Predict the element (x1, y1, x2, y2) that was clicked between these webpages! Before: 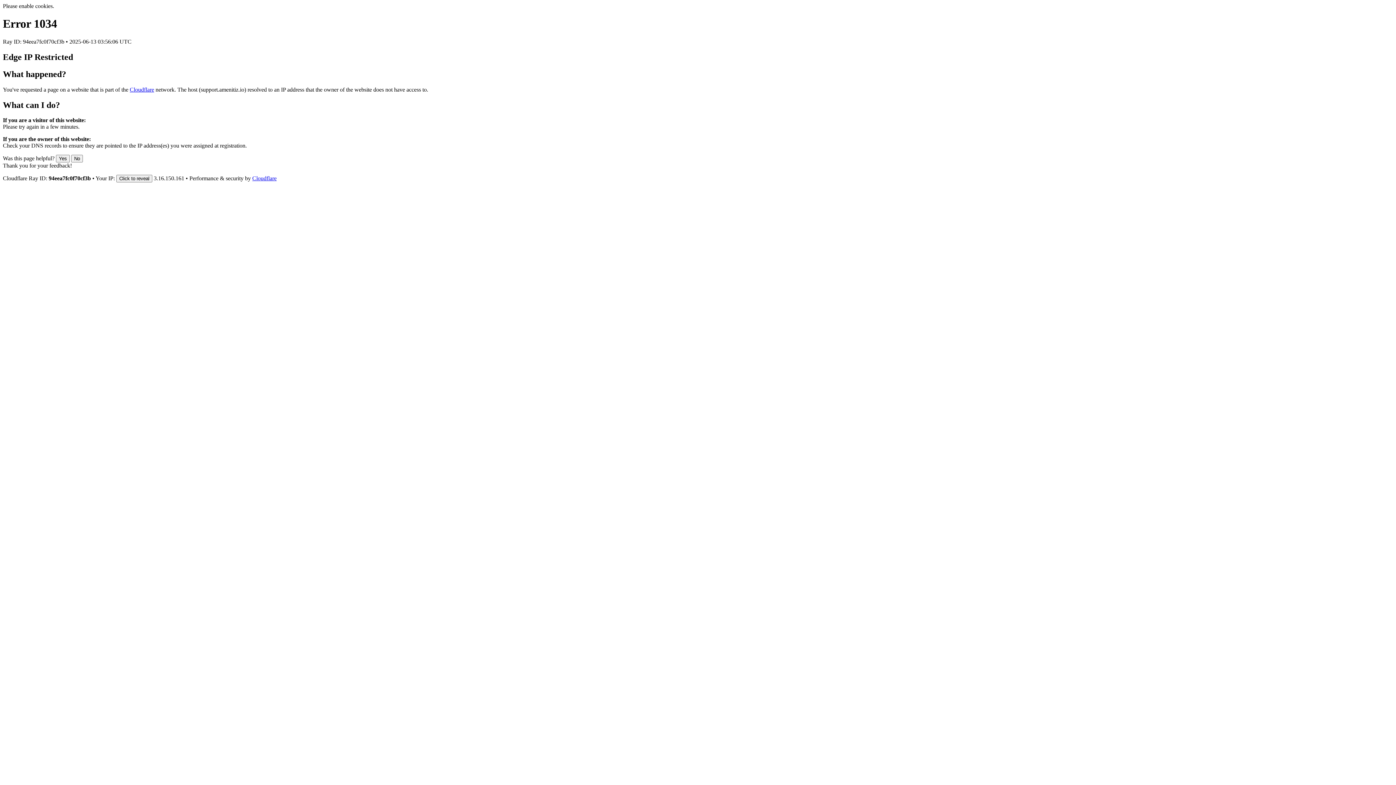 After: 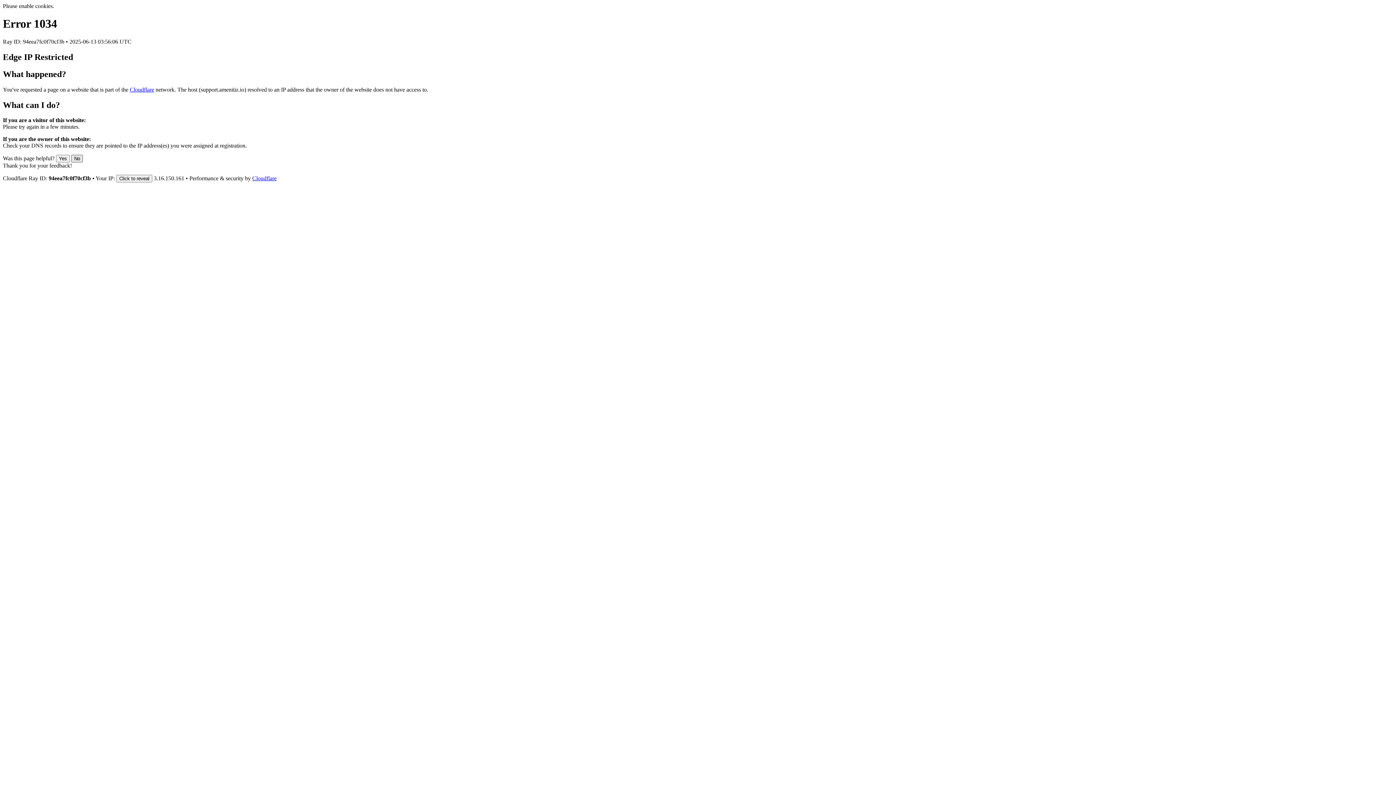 Action: bbox: (71, 155, 82, 162) label: No